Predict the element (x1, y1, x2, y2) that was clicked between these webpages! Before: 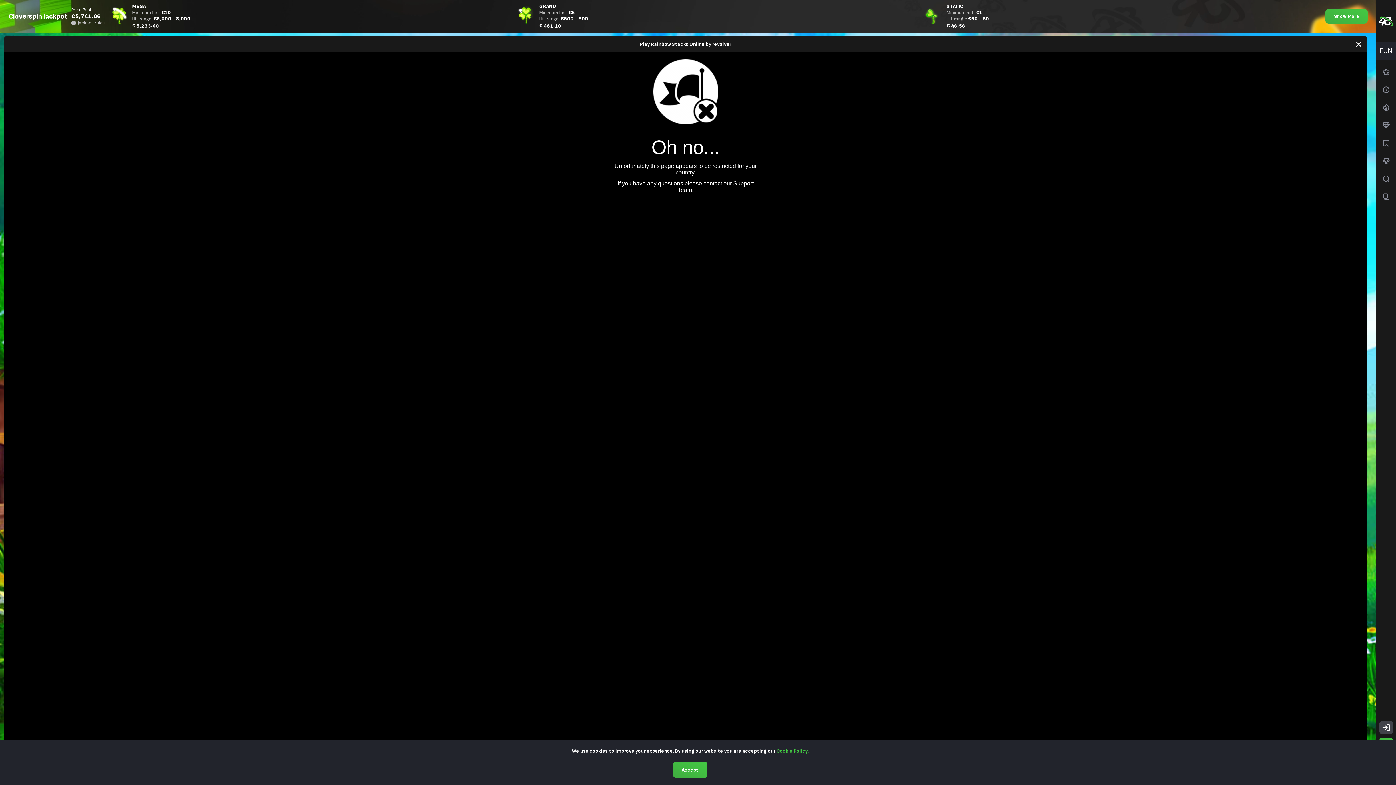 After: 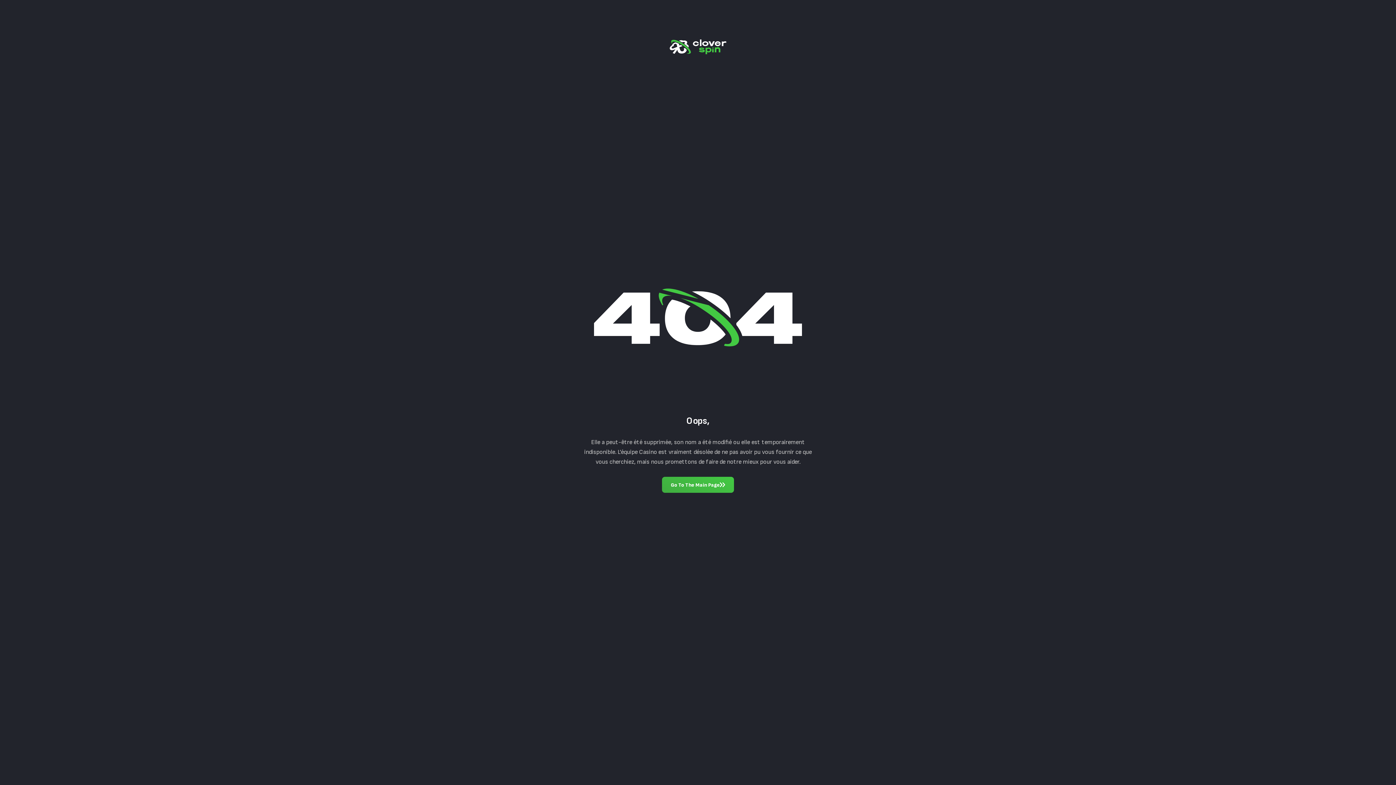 Action: bbox: (1376, 153, 1396, 170)